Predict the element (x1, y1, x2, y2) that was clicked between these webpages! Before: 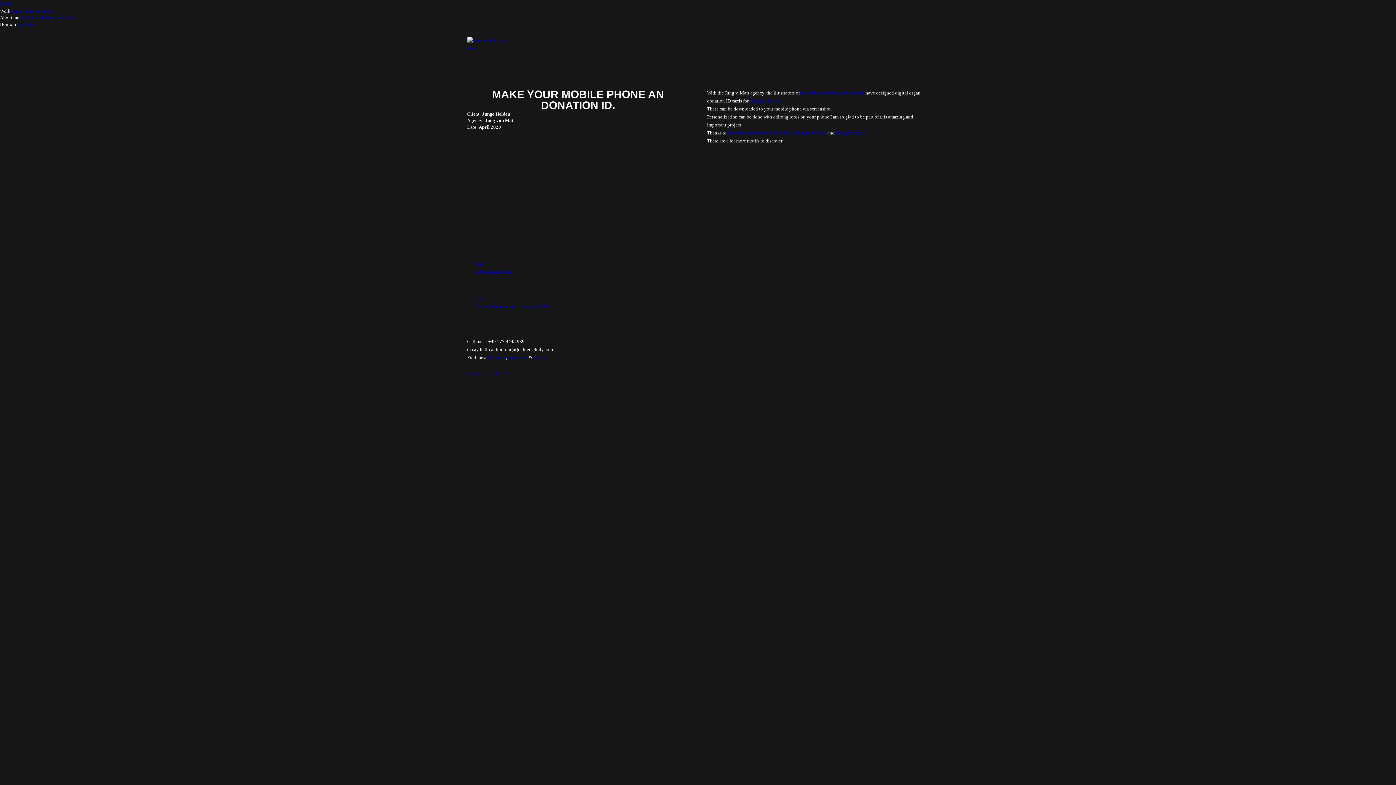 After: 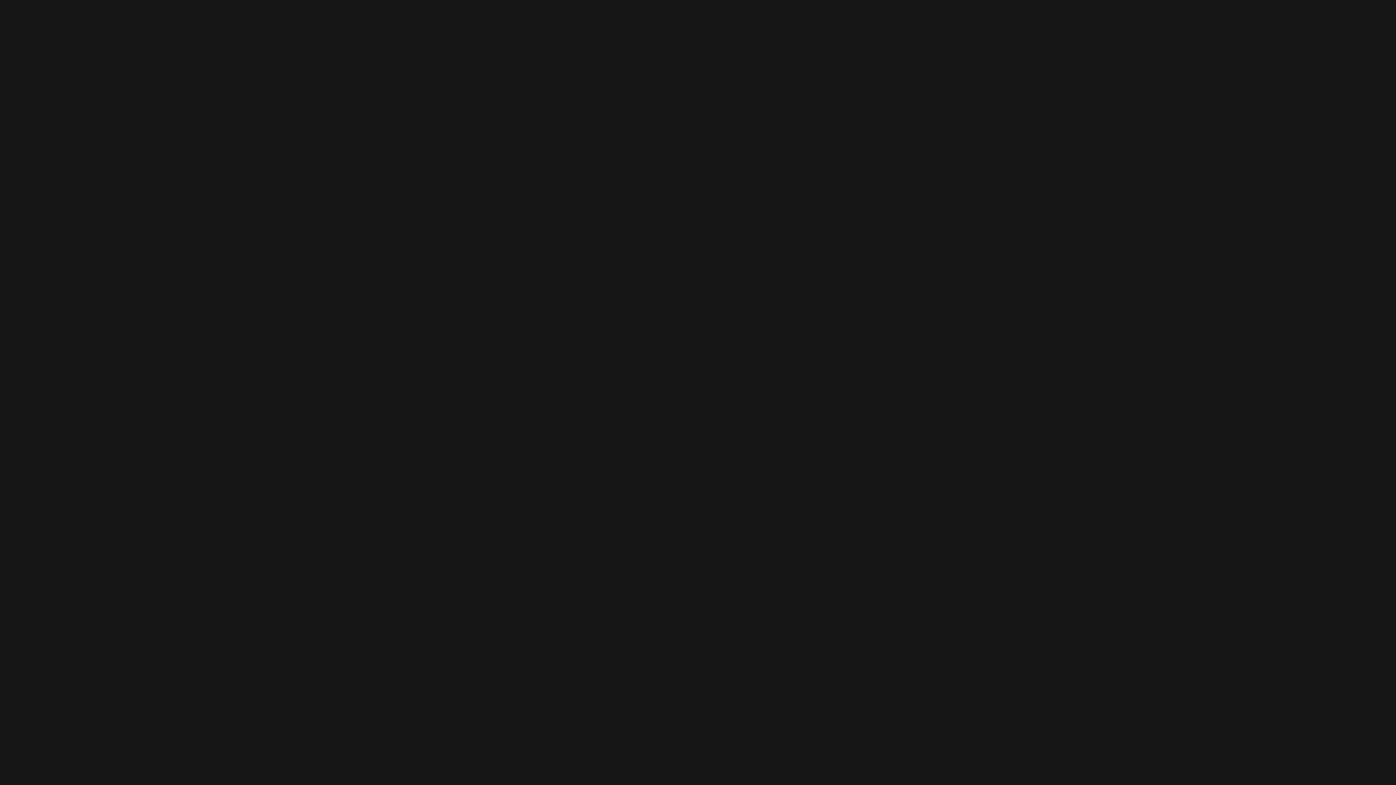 Action: label: Imprint/ Data privacy bbox: (467, 370, 509, 376)